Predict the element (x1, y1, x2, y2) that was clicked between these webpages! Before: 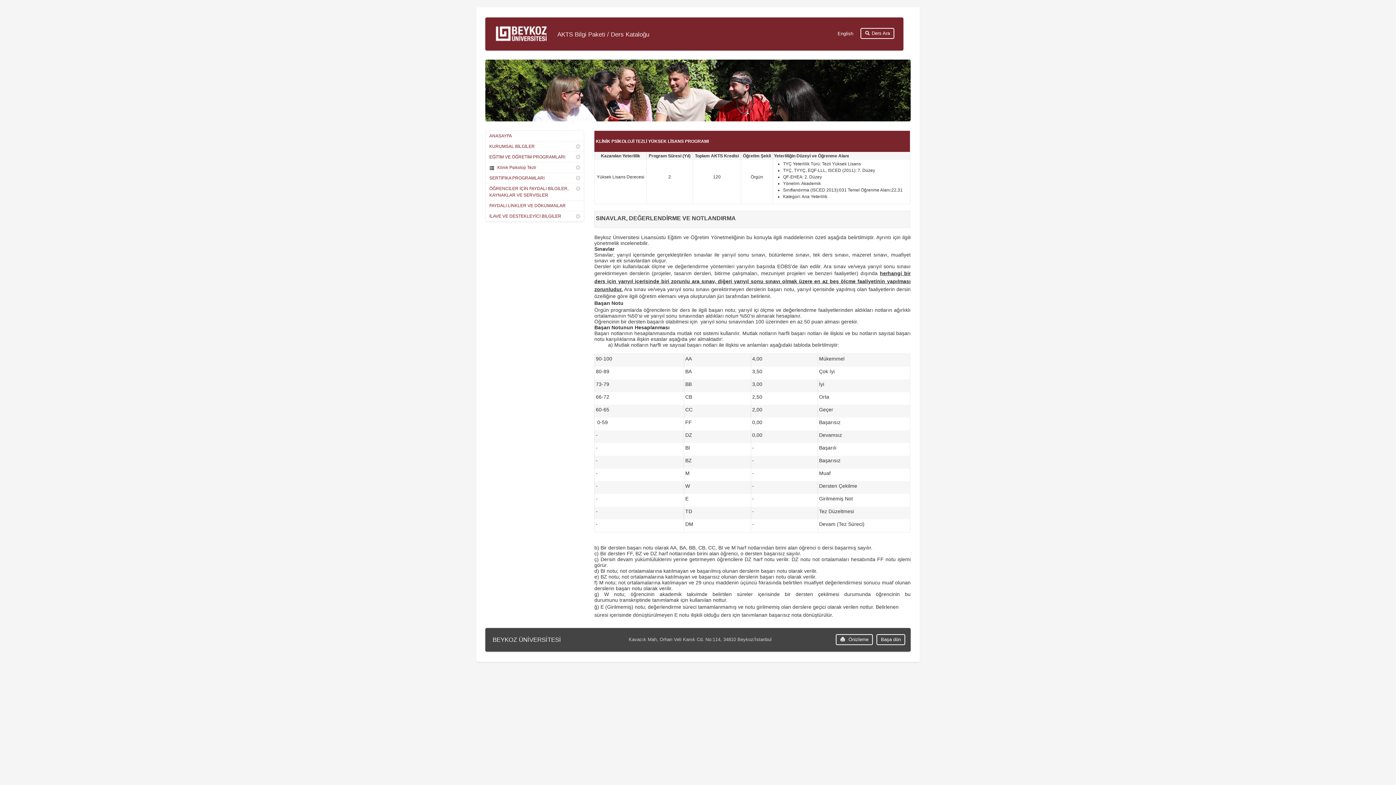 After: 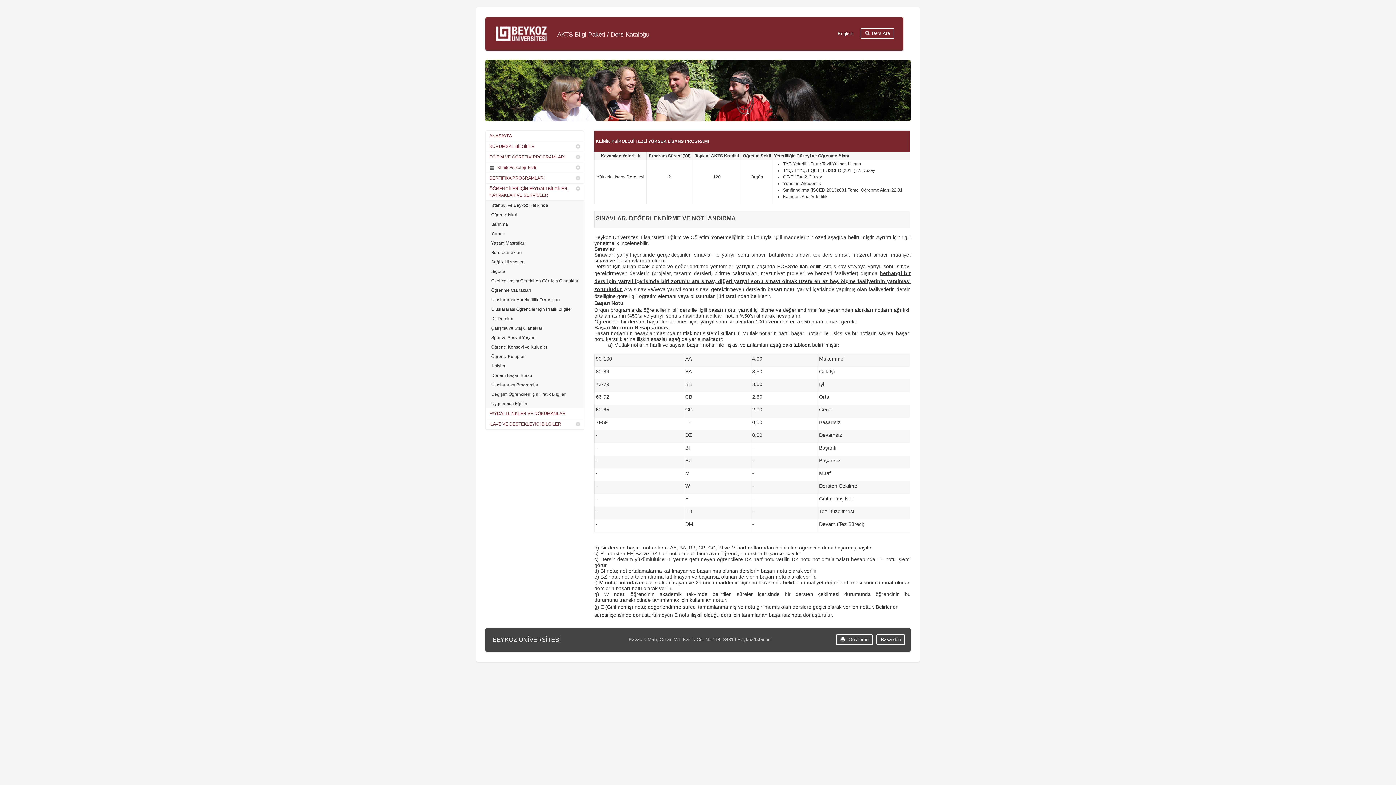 Action: bbox: (485, 183, 584, 200) label: ÖĞRENCİLER İÇİN FAYDALI BİLGİLER, KAYNAKLAR VE SERVİSLER